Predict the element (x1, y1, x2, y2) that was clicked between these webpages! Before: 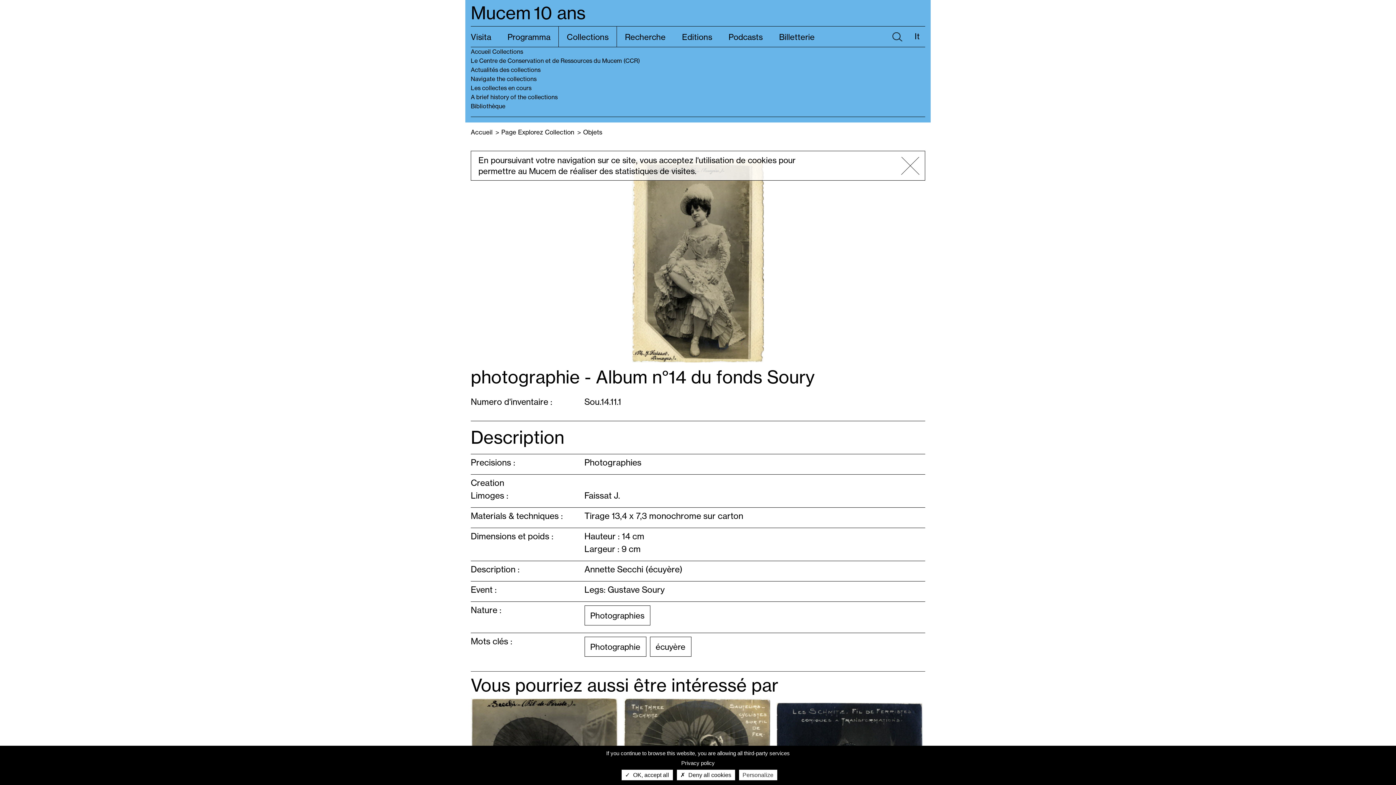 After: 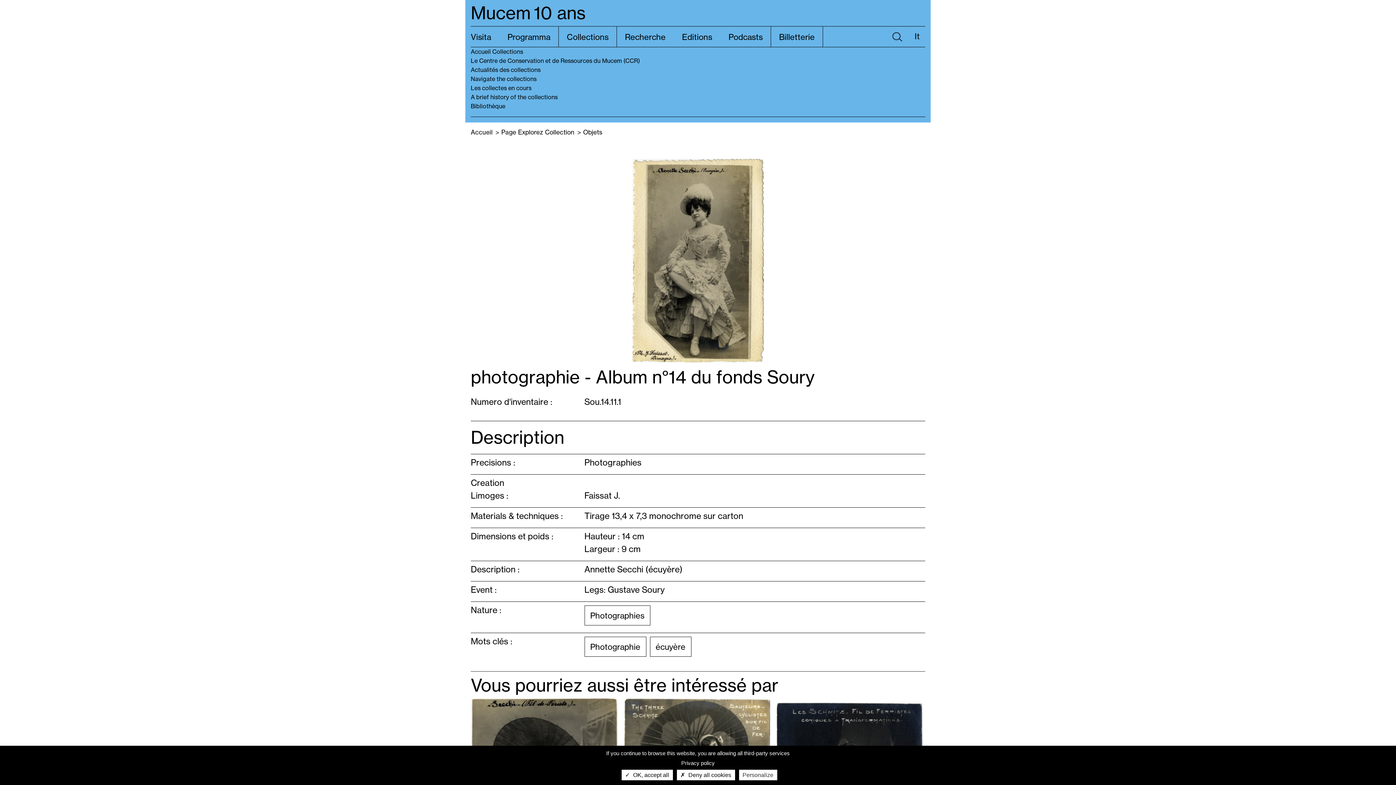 Action: label: Billetterie bbox: (770, 26, 823, 46)